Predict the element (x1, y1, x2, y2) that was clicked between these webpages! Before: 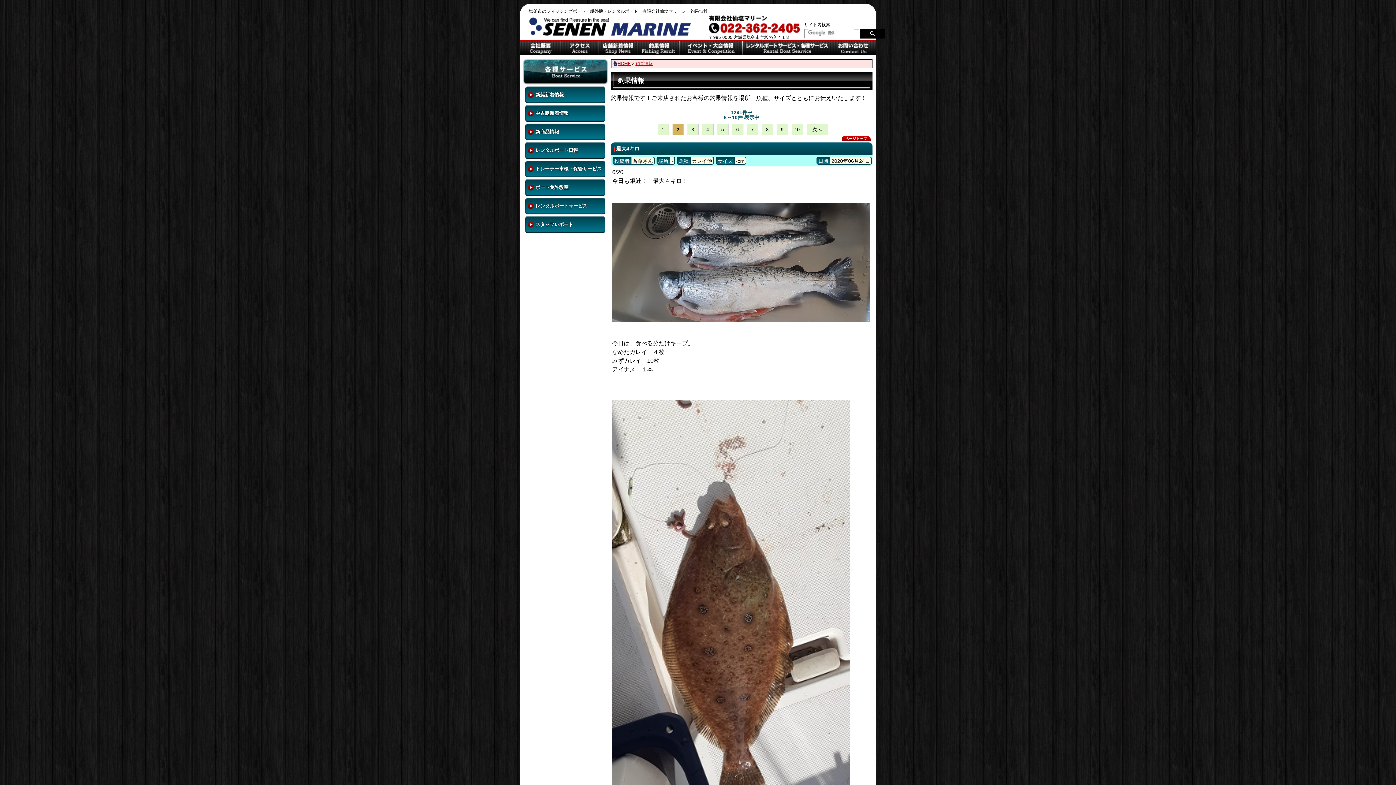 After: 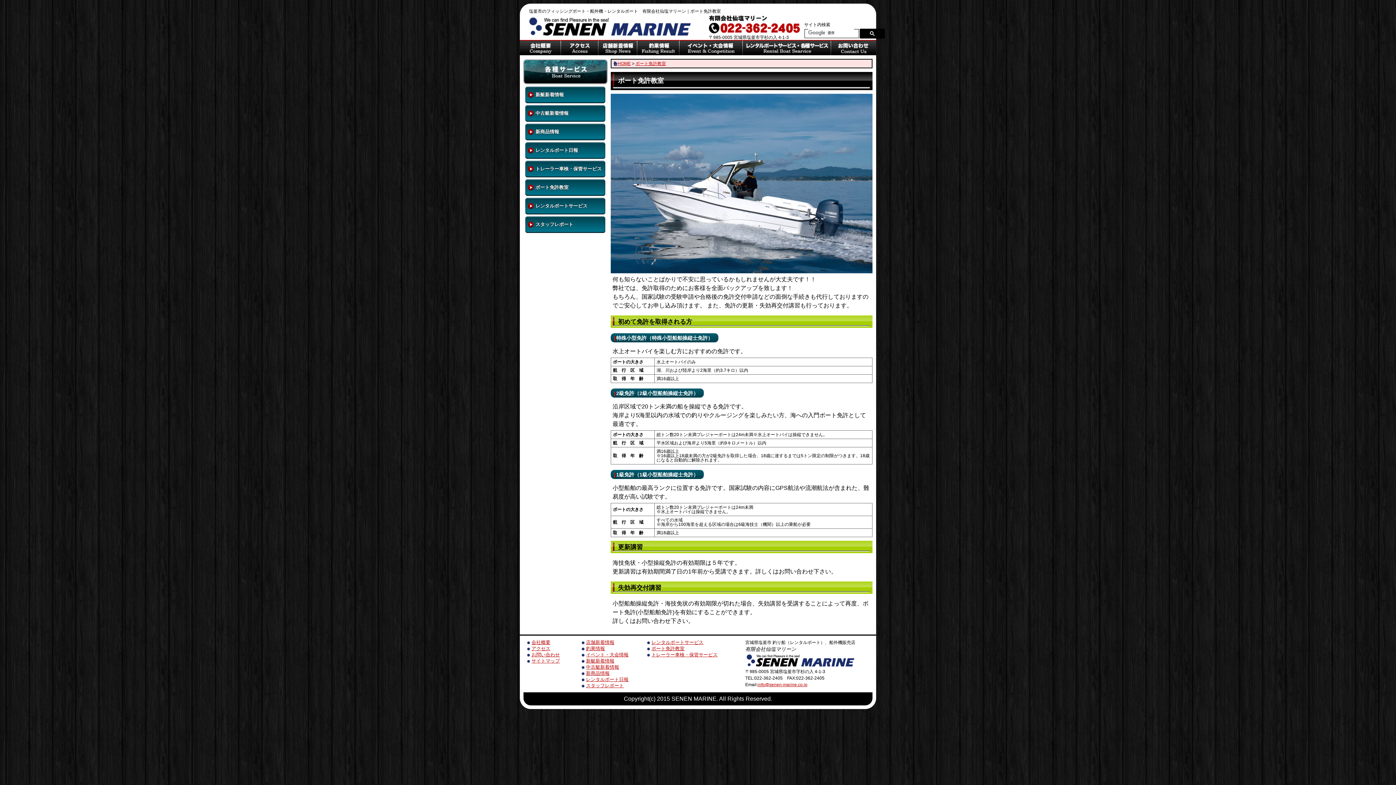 Action: label: ボート免許教室 bbox: (520, 179, 610, 196)